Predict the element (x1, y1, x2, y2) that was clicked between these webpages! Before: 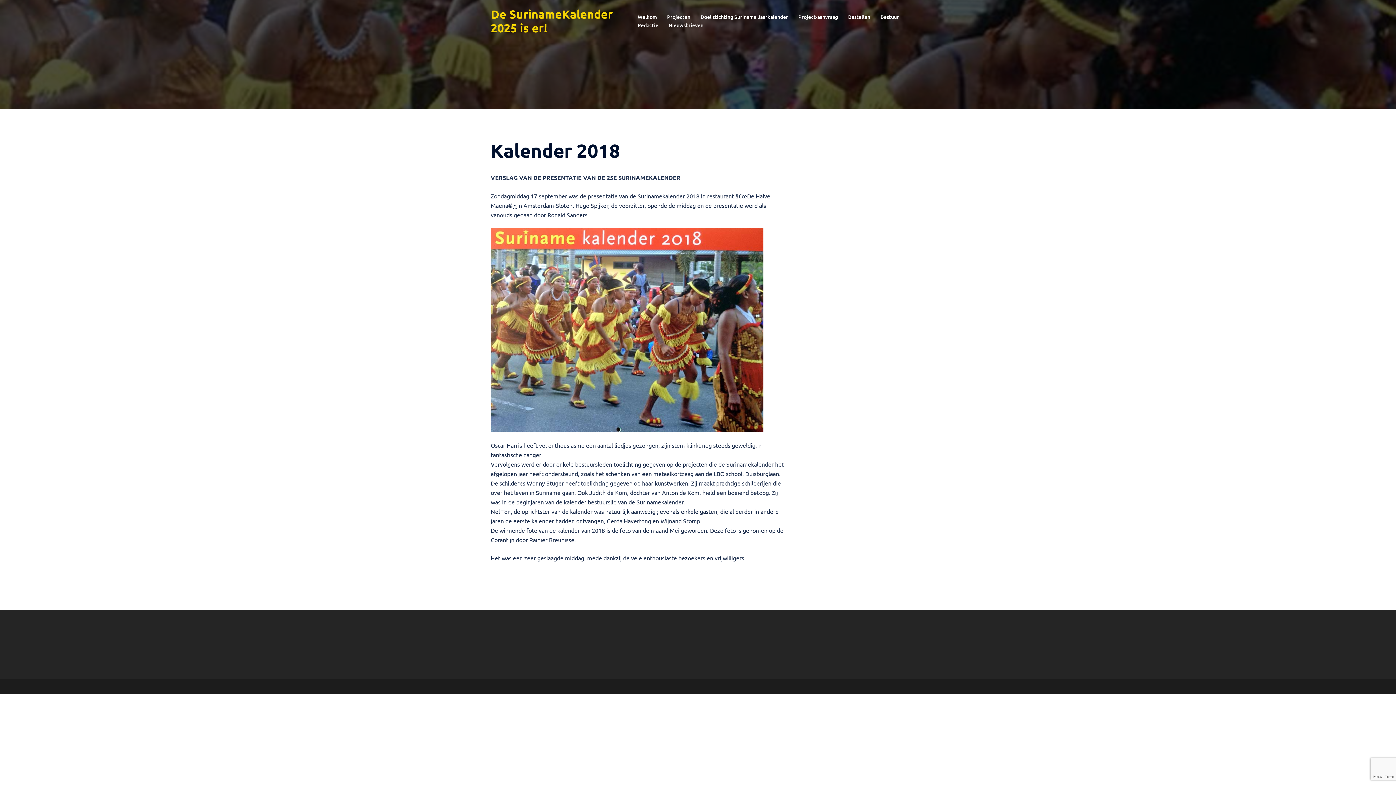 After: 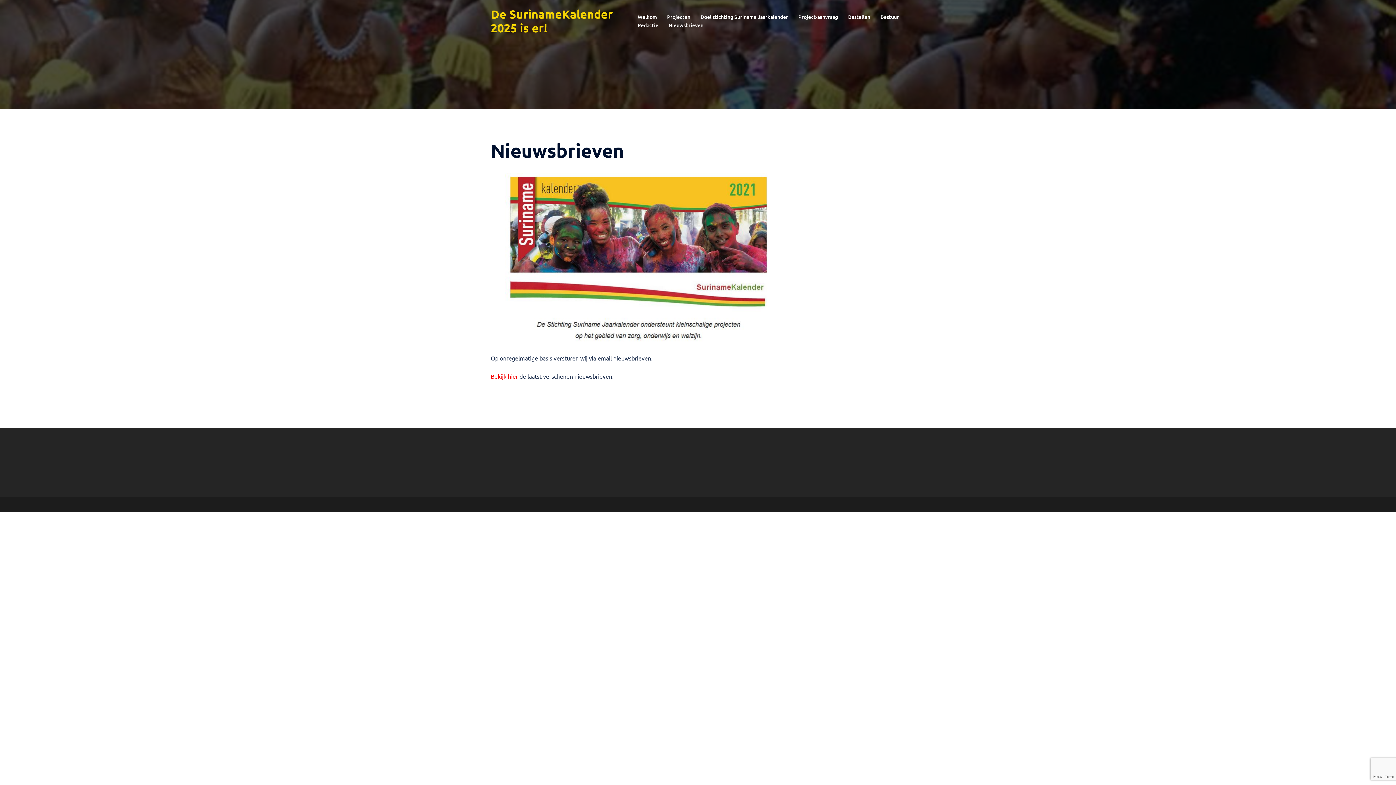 Action: label: Nieuwsbrieven bbox: (668, 21, 703, 29)